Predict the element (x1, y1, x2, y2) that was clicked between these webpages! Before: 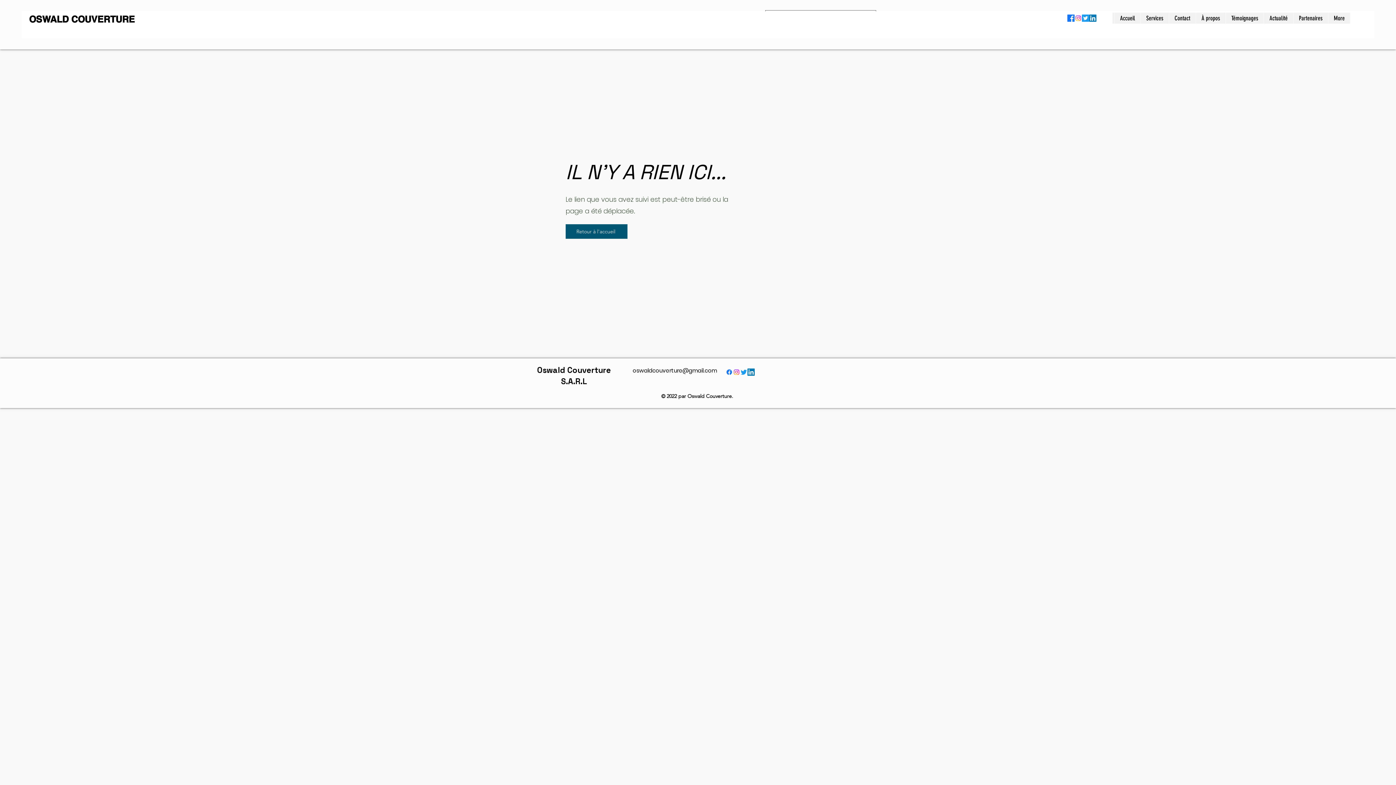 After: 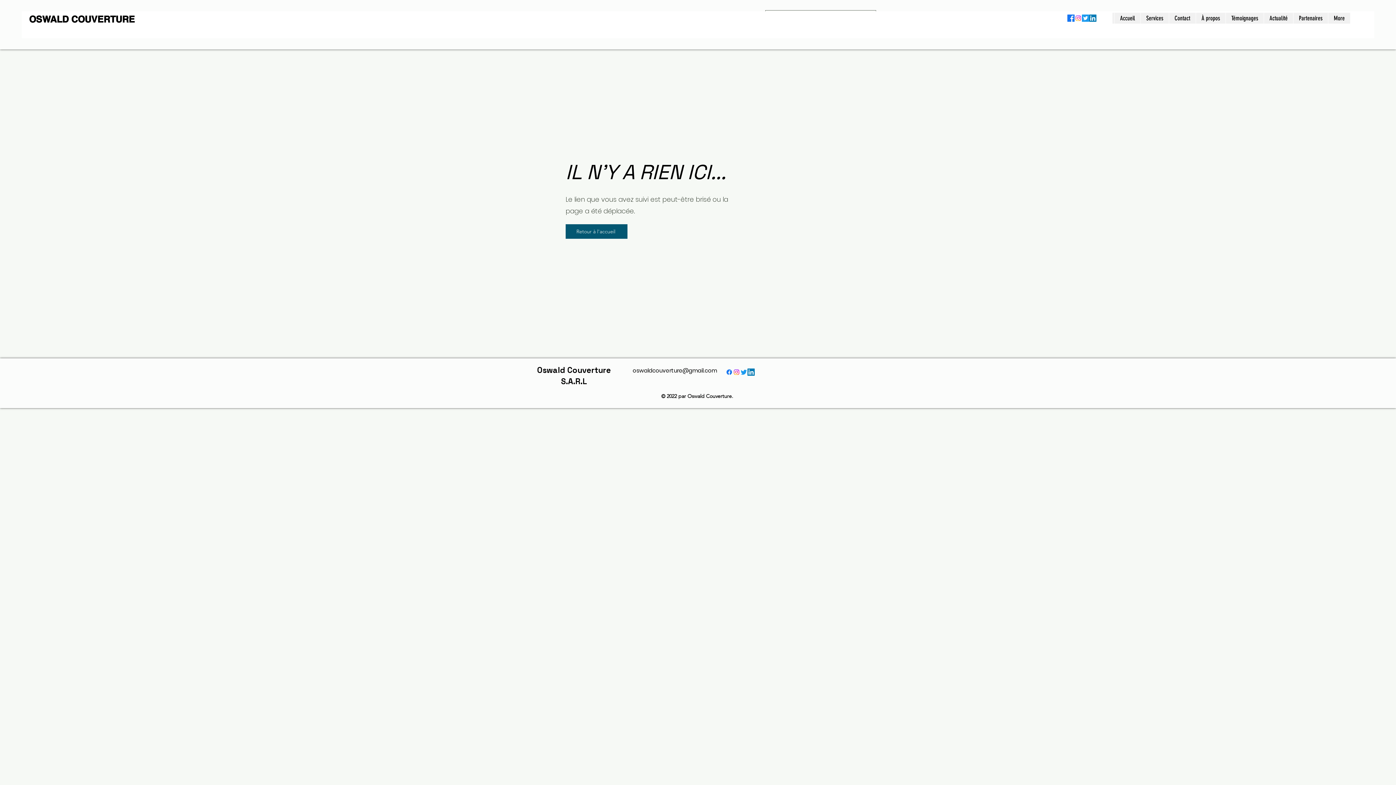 Action: bbox: (1082, 14, 1089, 21) label: alt.text.label.Twitter